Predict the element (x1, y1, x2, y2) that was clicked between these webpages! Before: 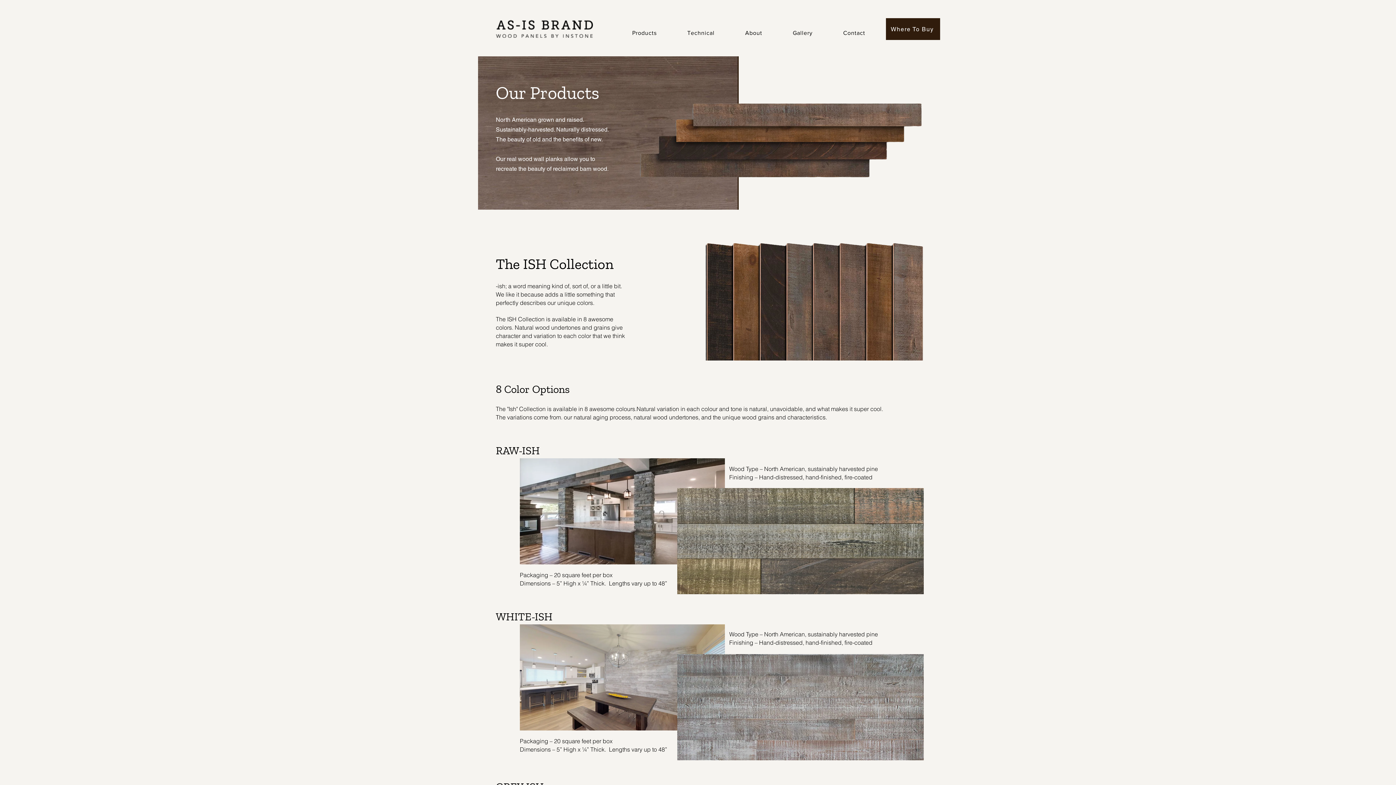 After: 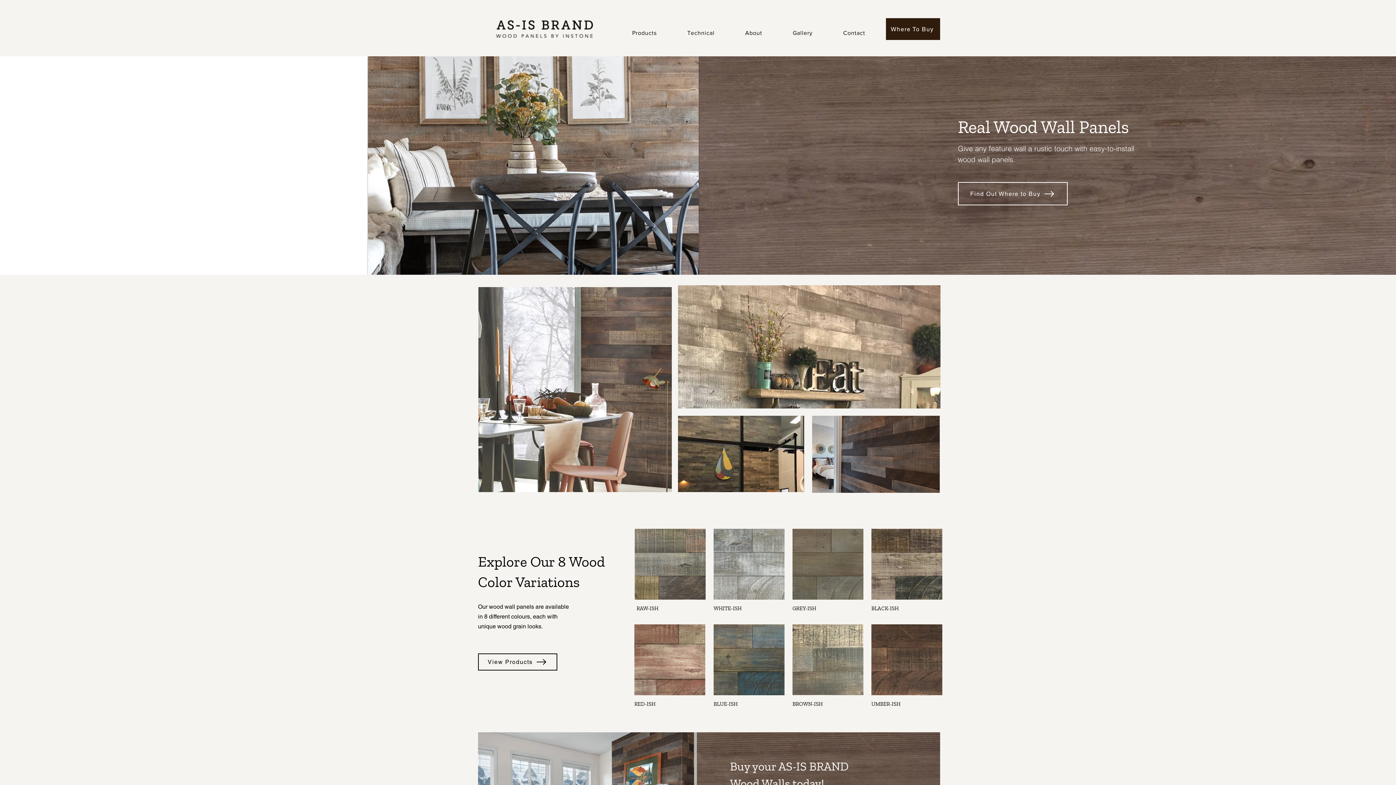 Action: bbox: (496, 20, 593, 37)